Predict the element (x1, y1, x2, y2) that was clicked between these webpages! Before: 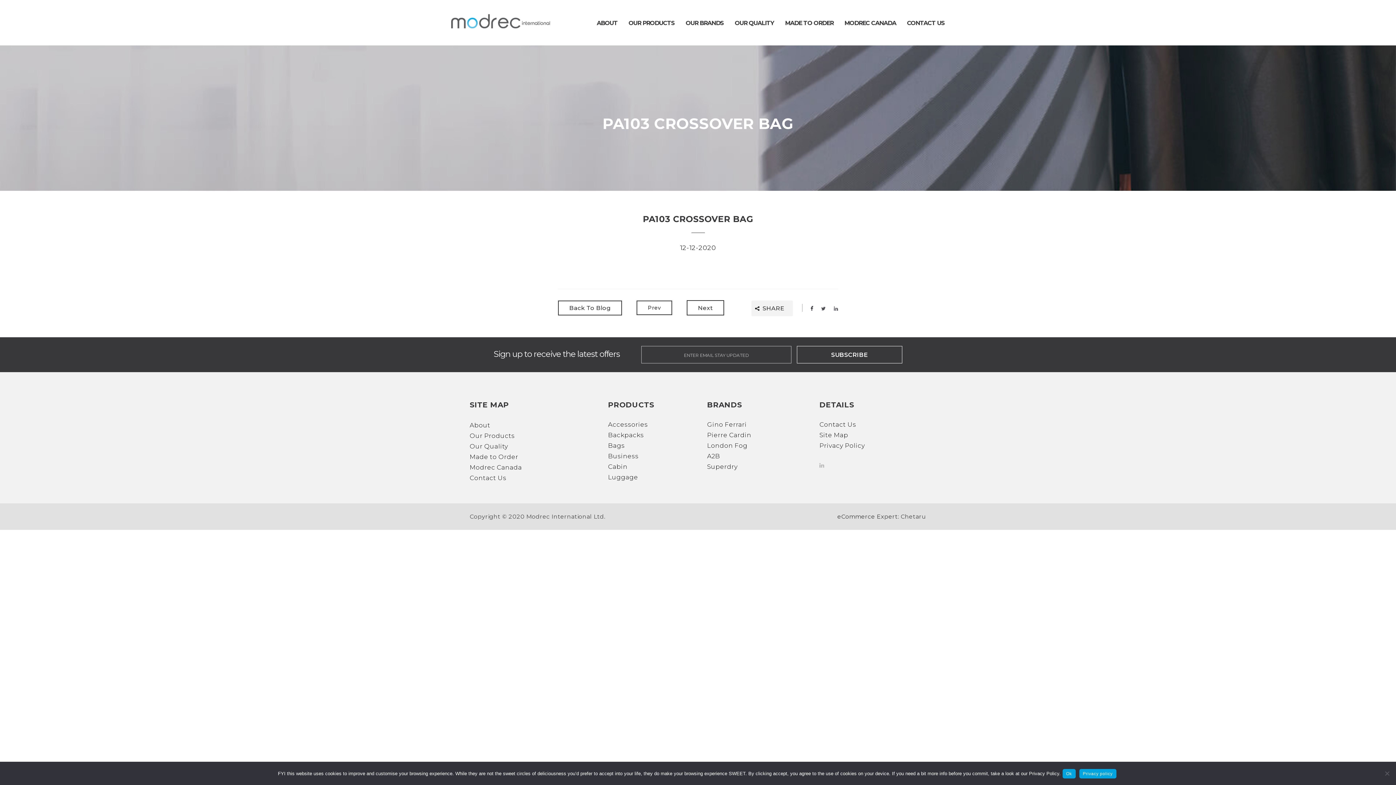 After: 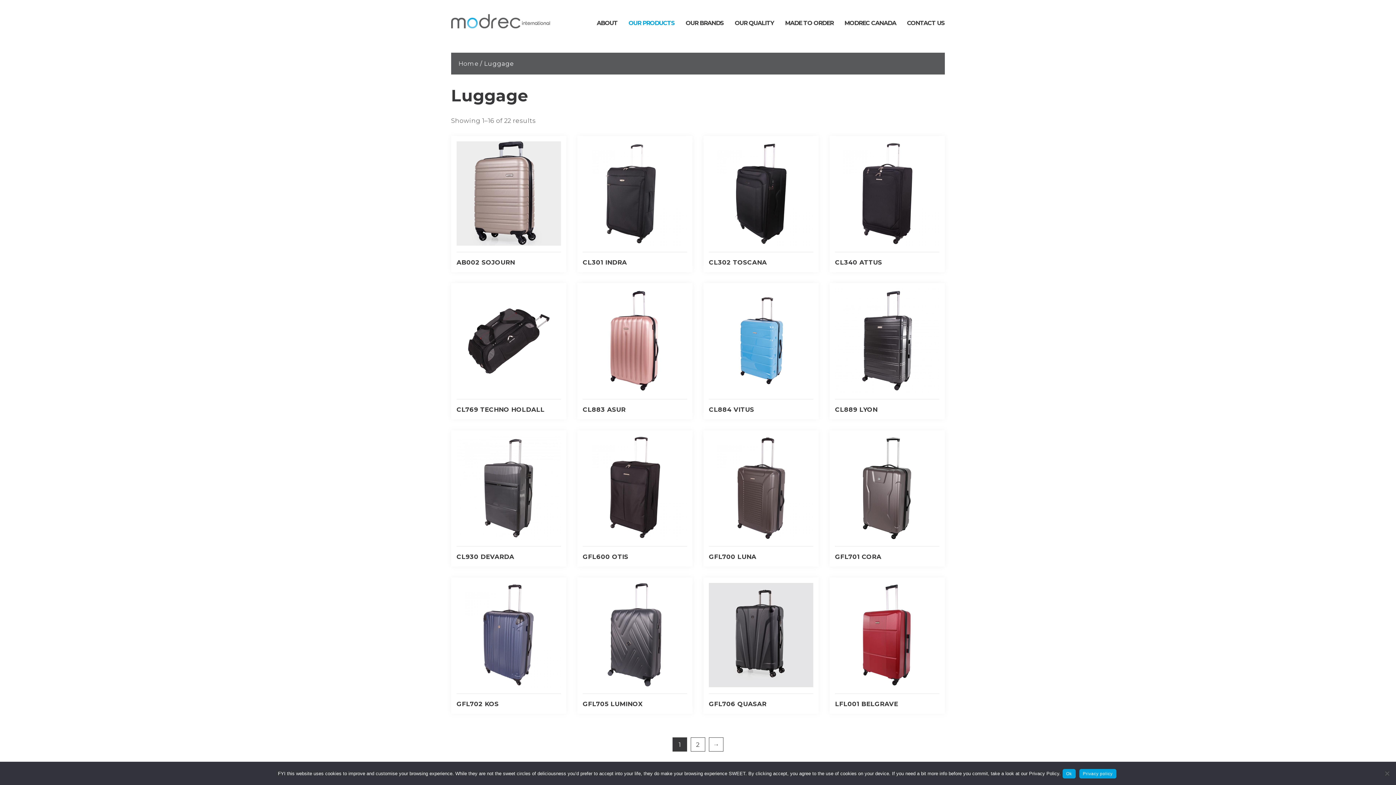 Action: bbox: (608, 473, 638, 481) label: Luggage